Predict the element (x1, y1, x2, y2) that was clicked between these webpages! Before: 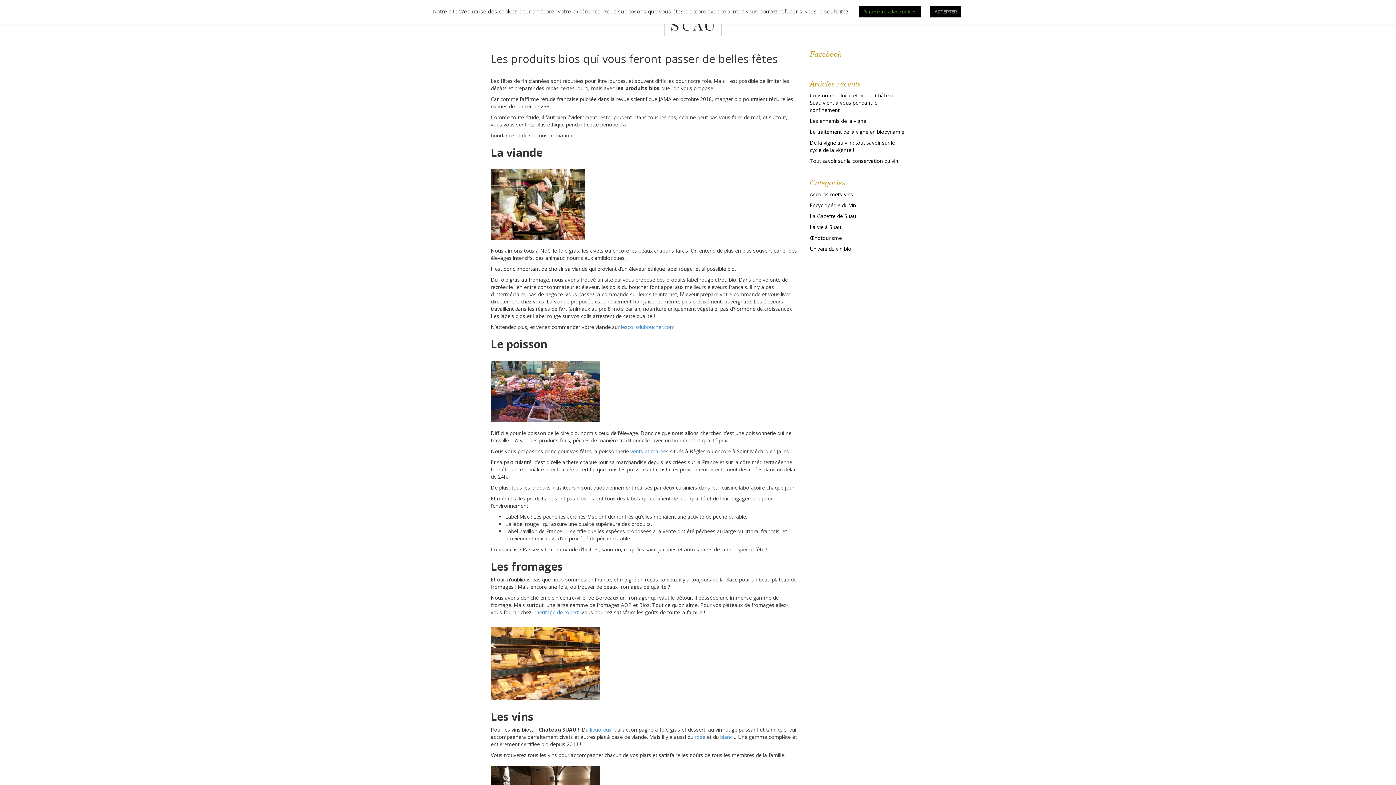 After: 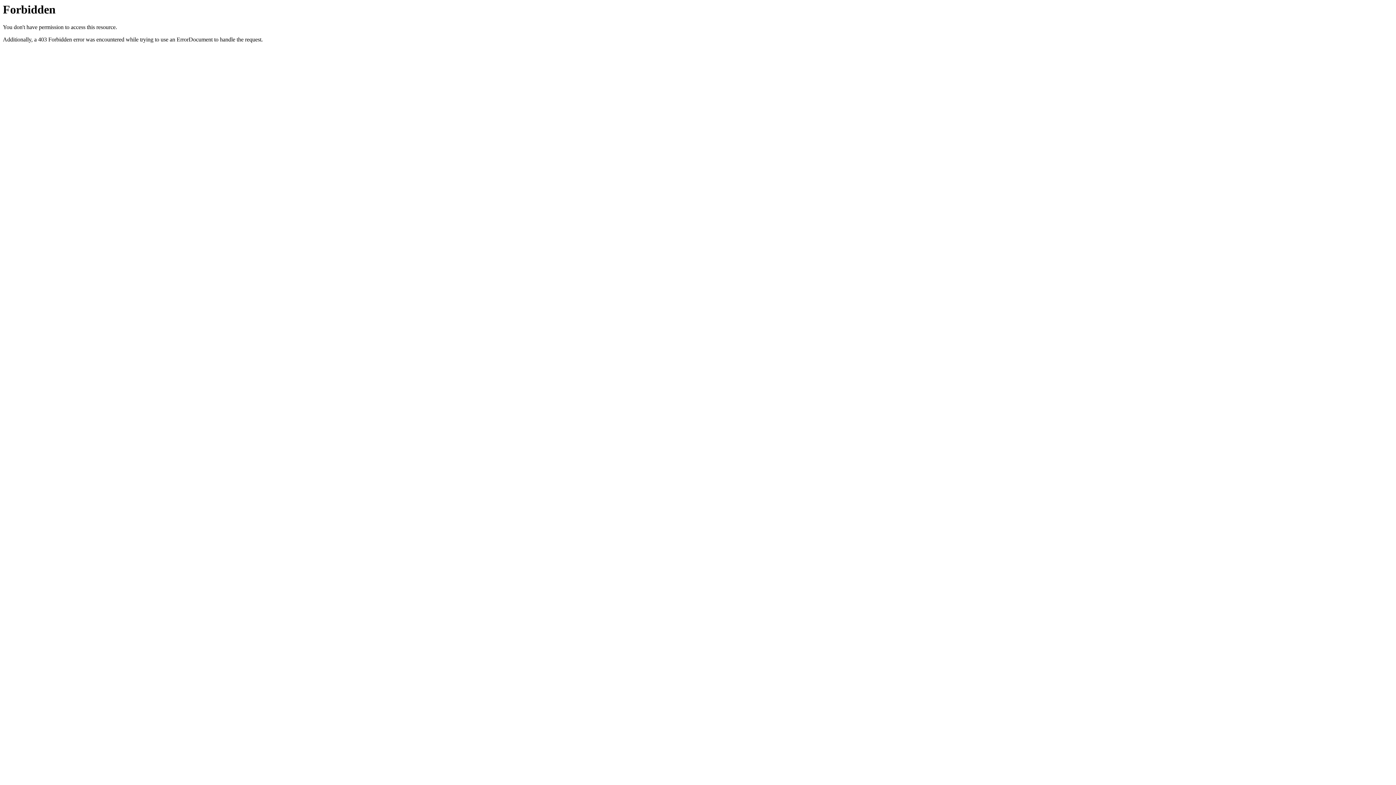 Action: bbox: (630, 447, 668, 454) label: vents et marées